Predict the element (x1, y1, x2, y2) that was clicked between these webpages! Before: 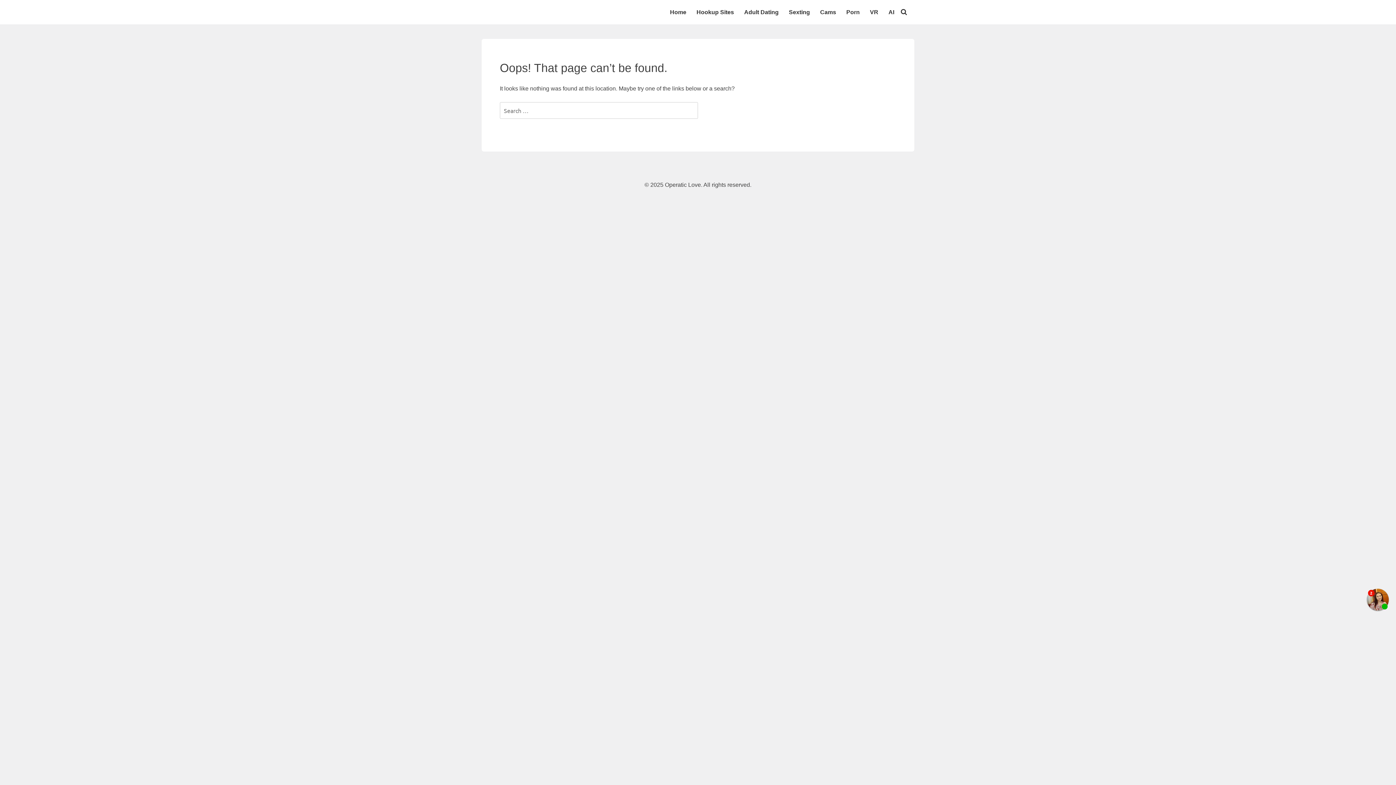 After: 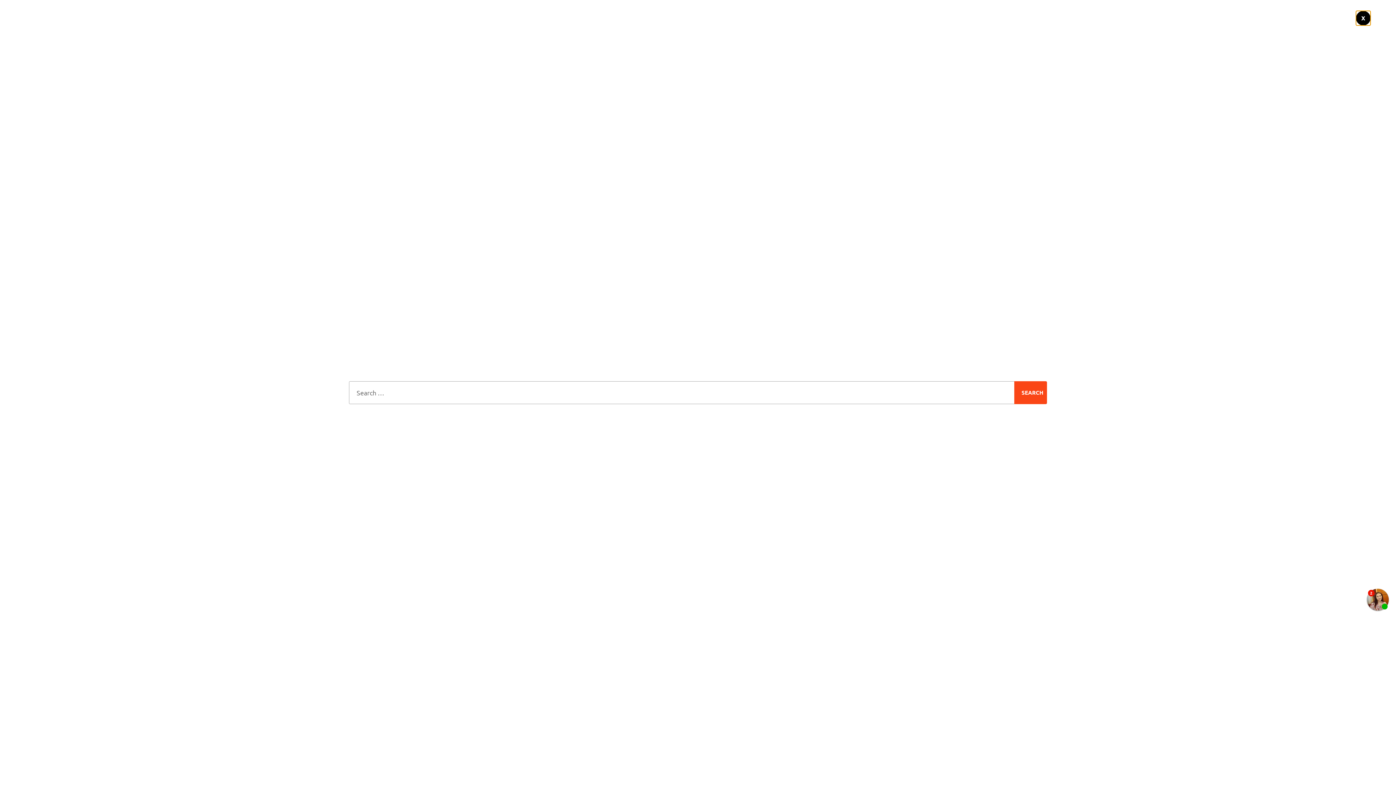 Action: bbox: (901, 7, 907, 17)